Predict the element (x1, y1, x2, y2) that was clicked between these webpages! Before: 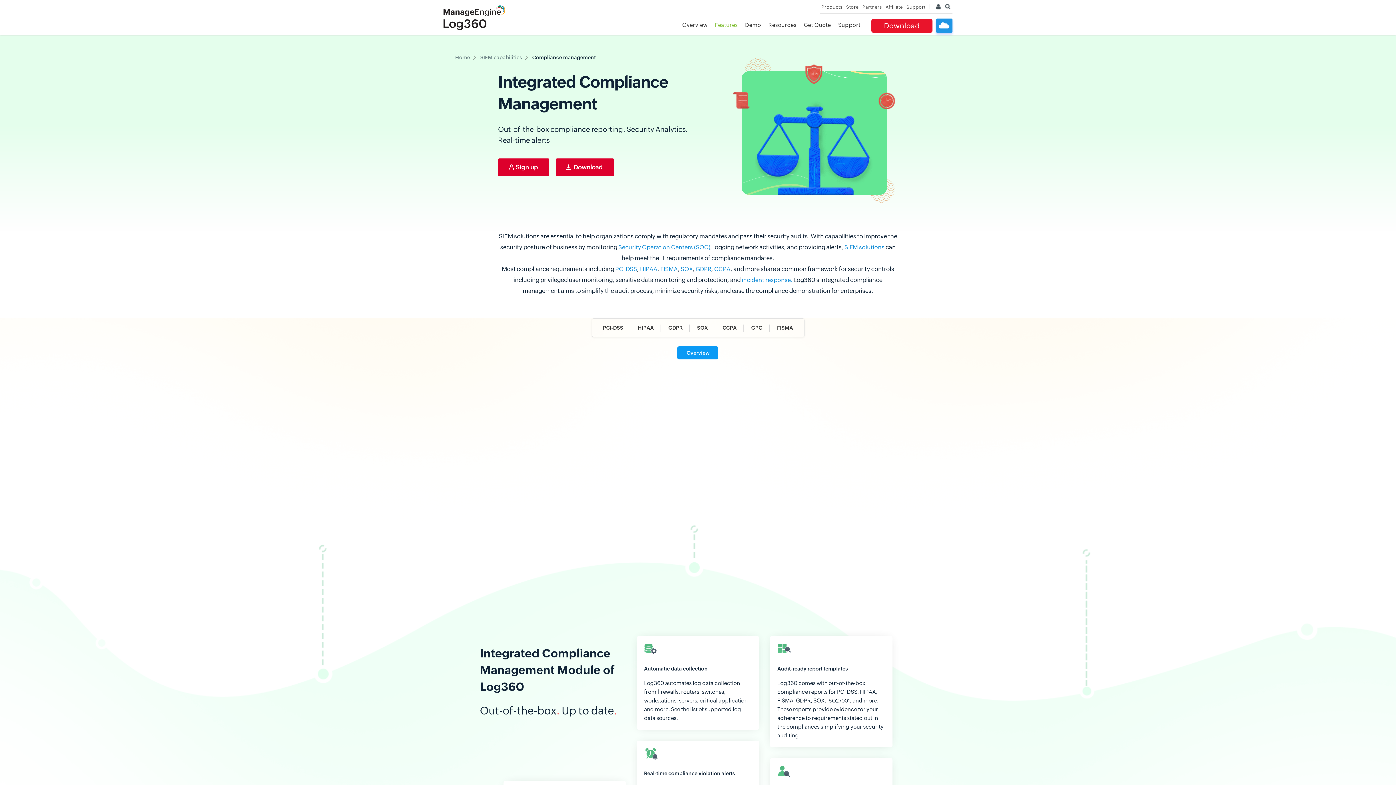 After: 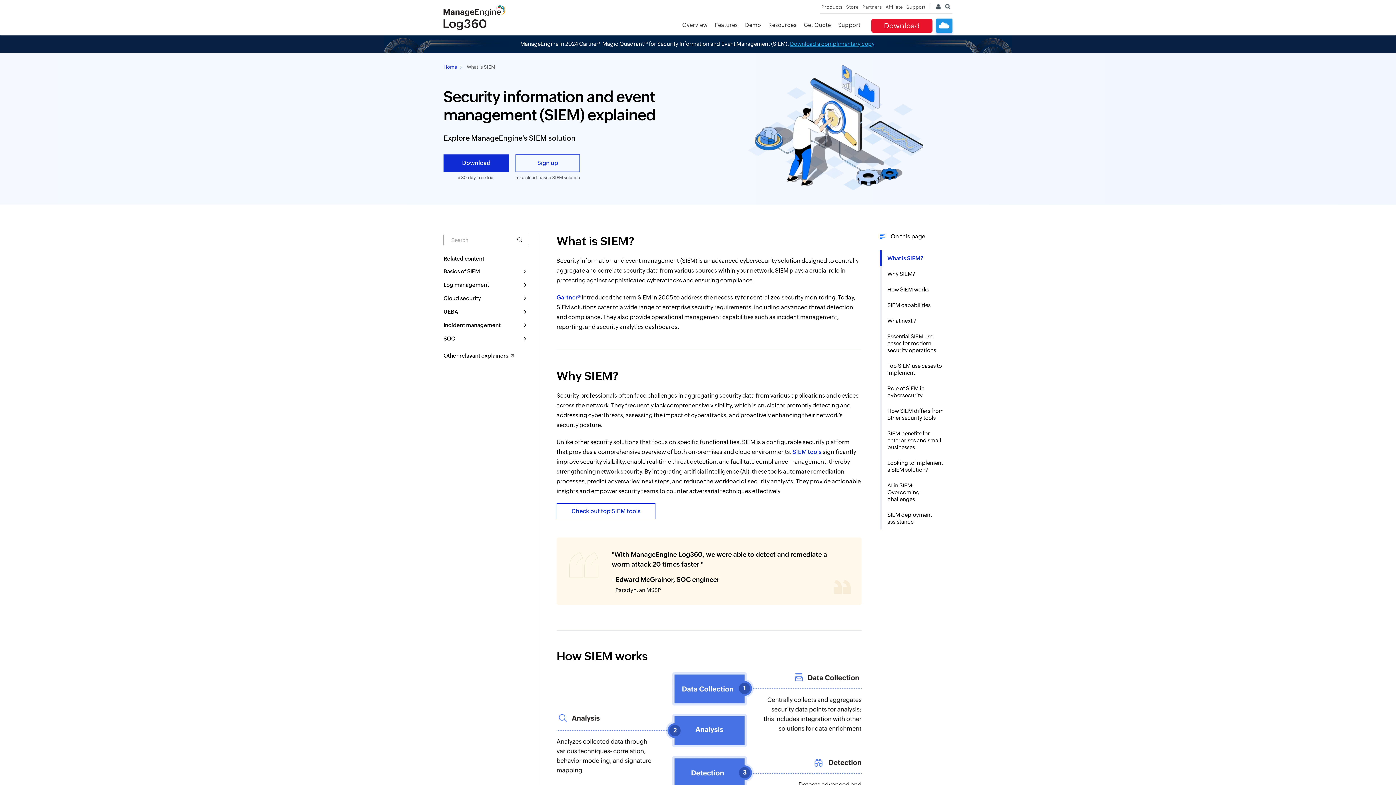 Action: label: SIEM solutions bbox: (844, 244, 884, 250)